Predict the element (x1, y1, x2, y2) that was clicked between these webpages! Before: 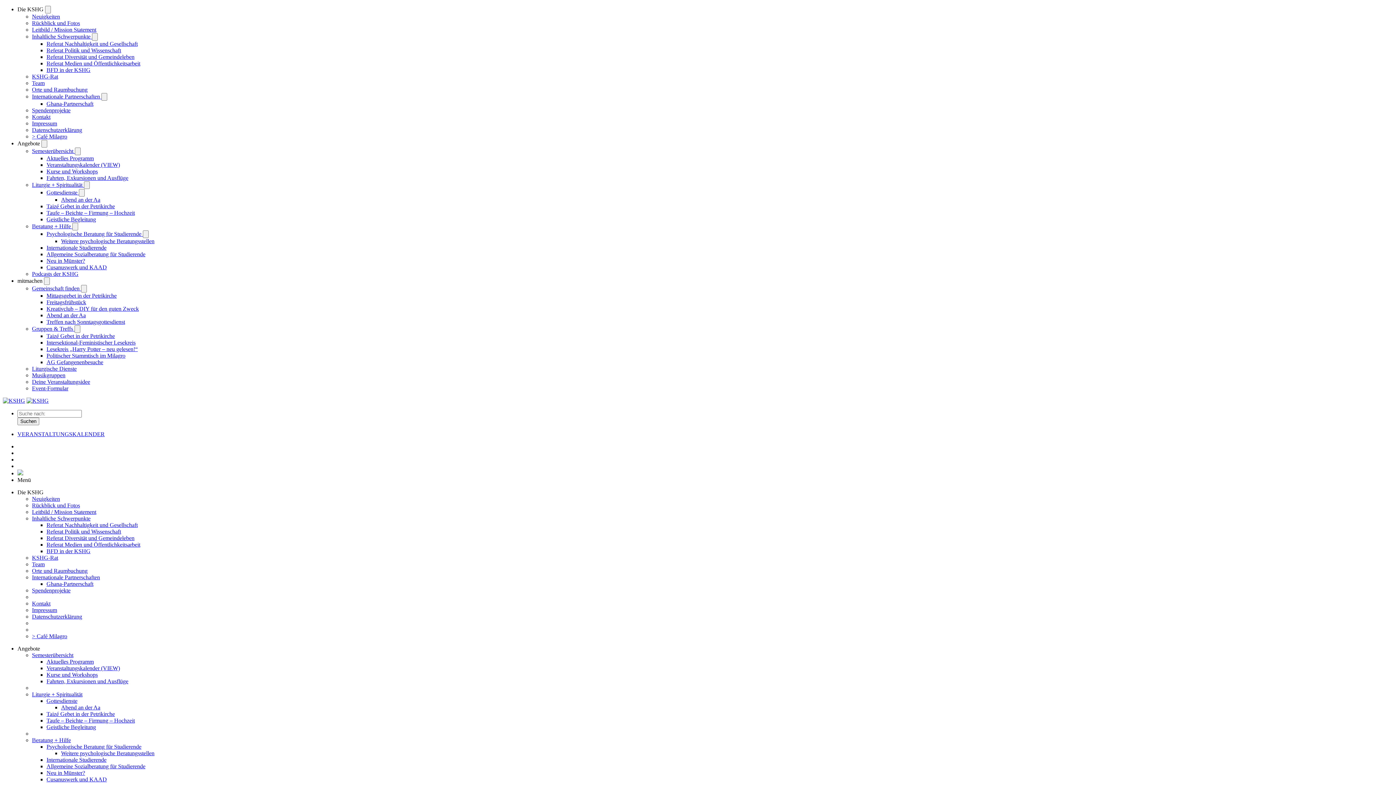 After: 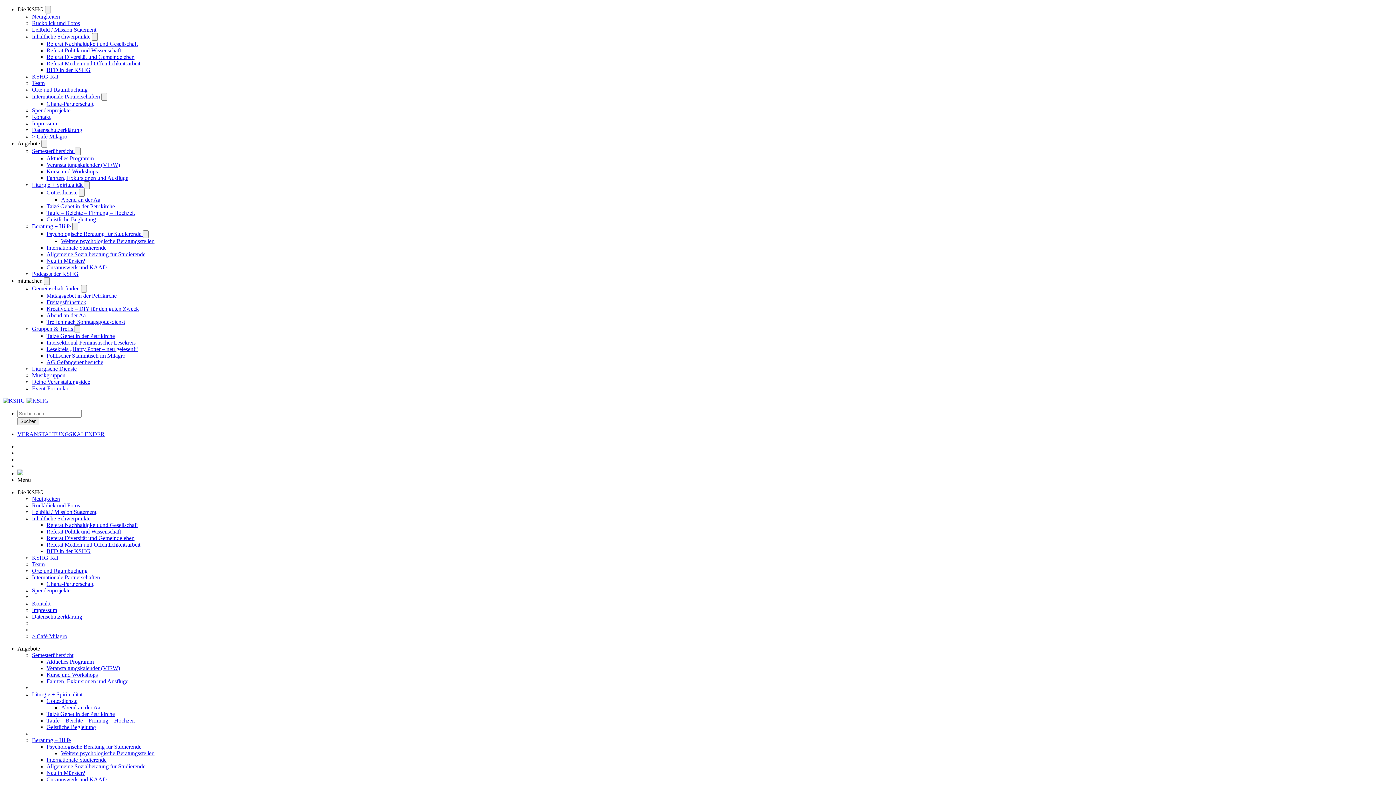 Action: label: Referat Nachhaltigkeit und Gesellschaft bbox: (46, 40, 137, 46)